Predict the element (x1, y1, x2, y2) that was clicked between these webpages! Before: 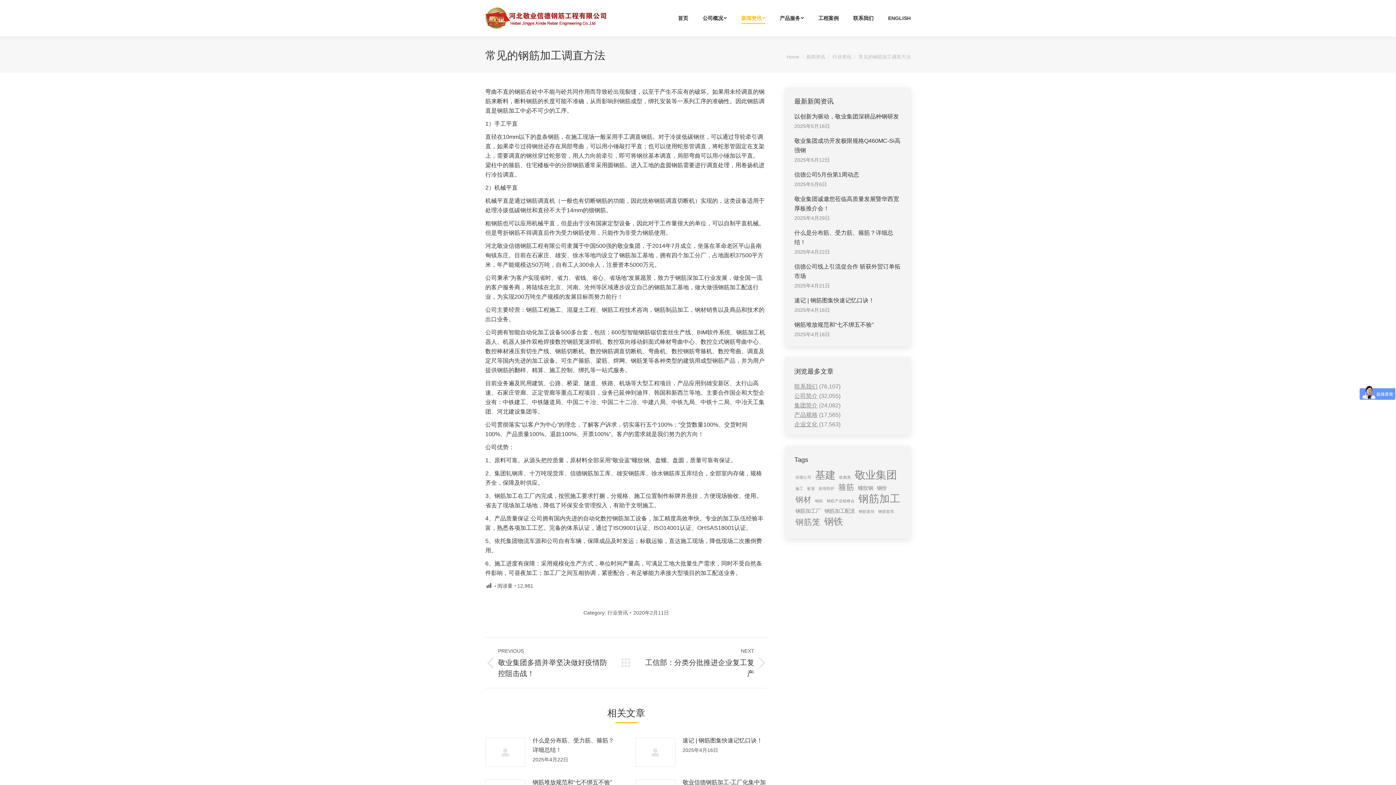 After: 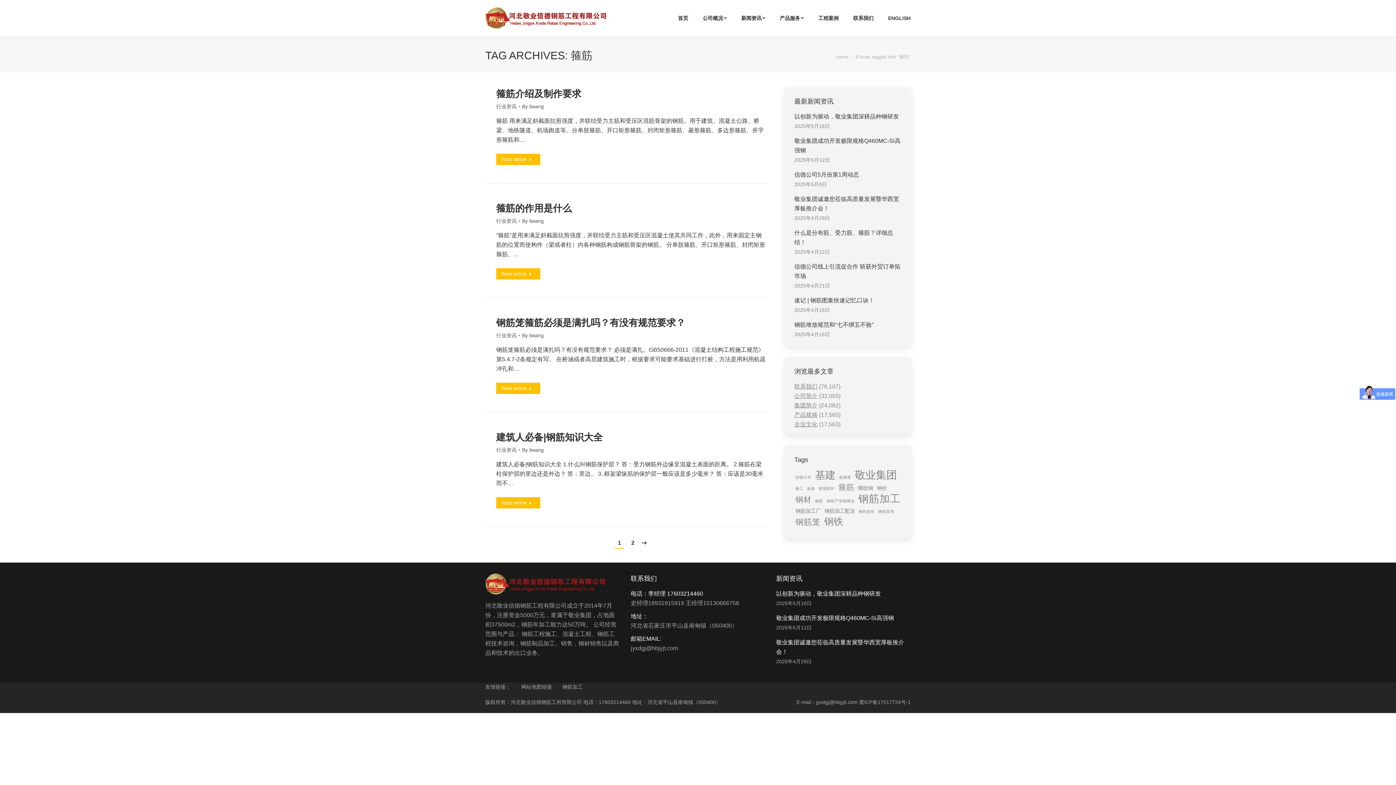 Action: bbox: (837, 482, 855, 492) label: 箍筋 (6 items)